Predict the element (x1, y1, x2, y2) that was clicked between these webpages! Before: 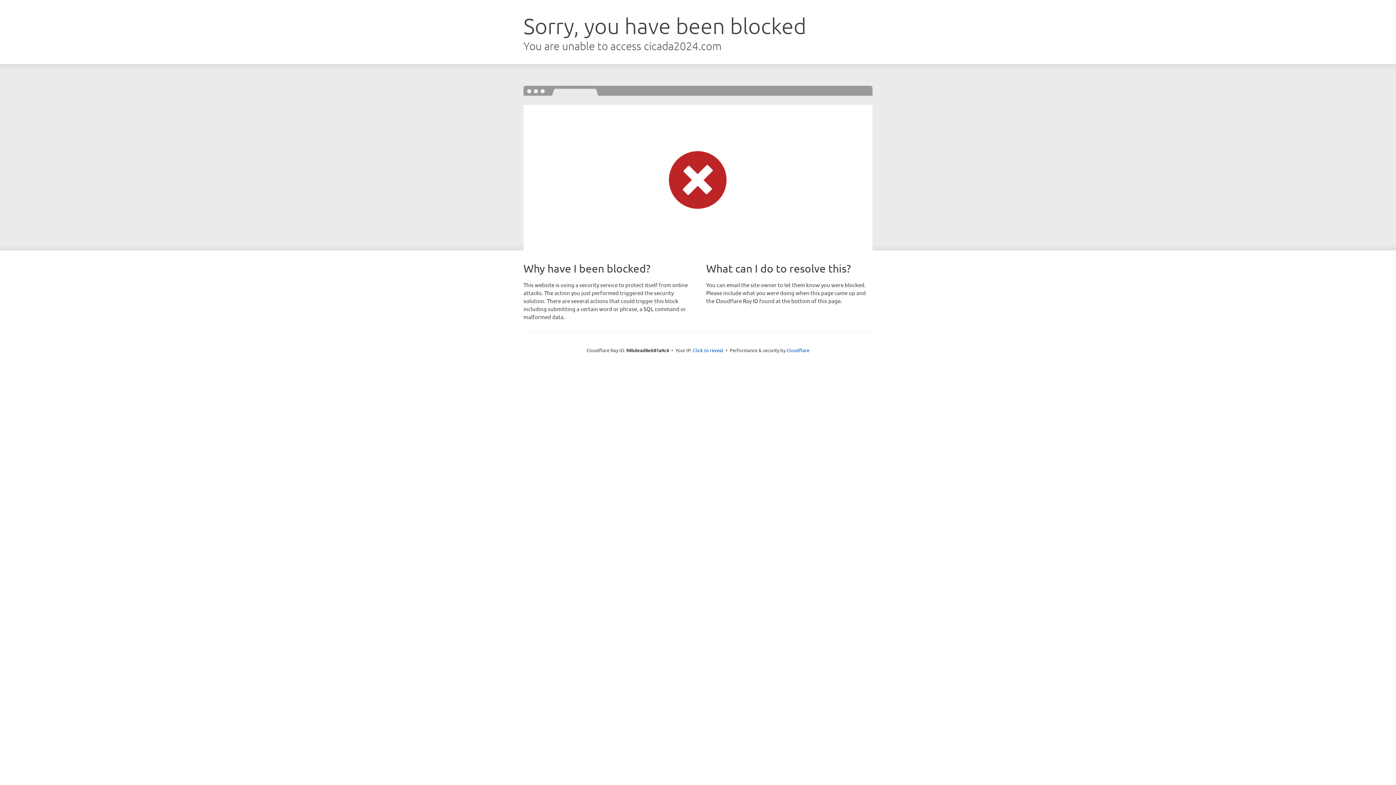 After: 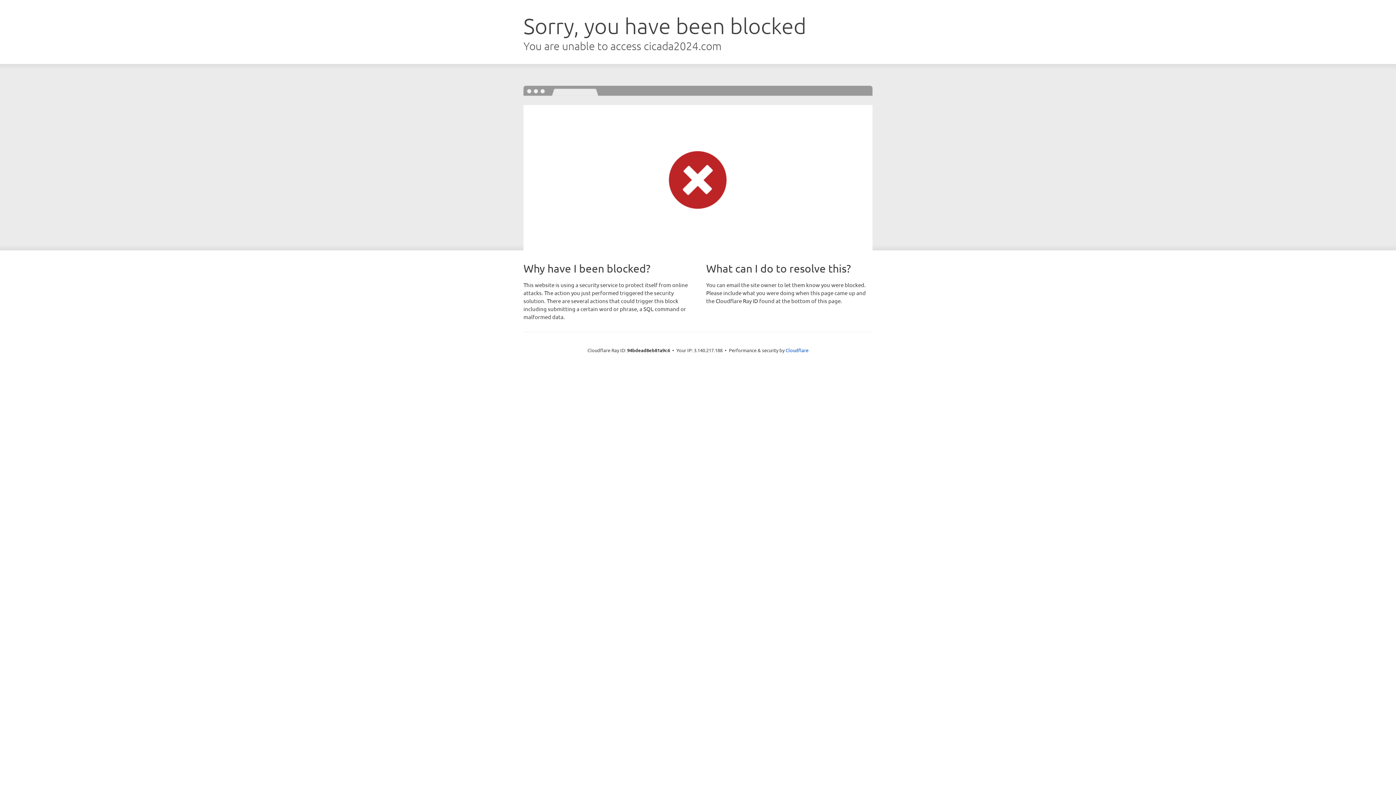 Action: bbox: (693, 346, 723, 353) label: Click to reveal